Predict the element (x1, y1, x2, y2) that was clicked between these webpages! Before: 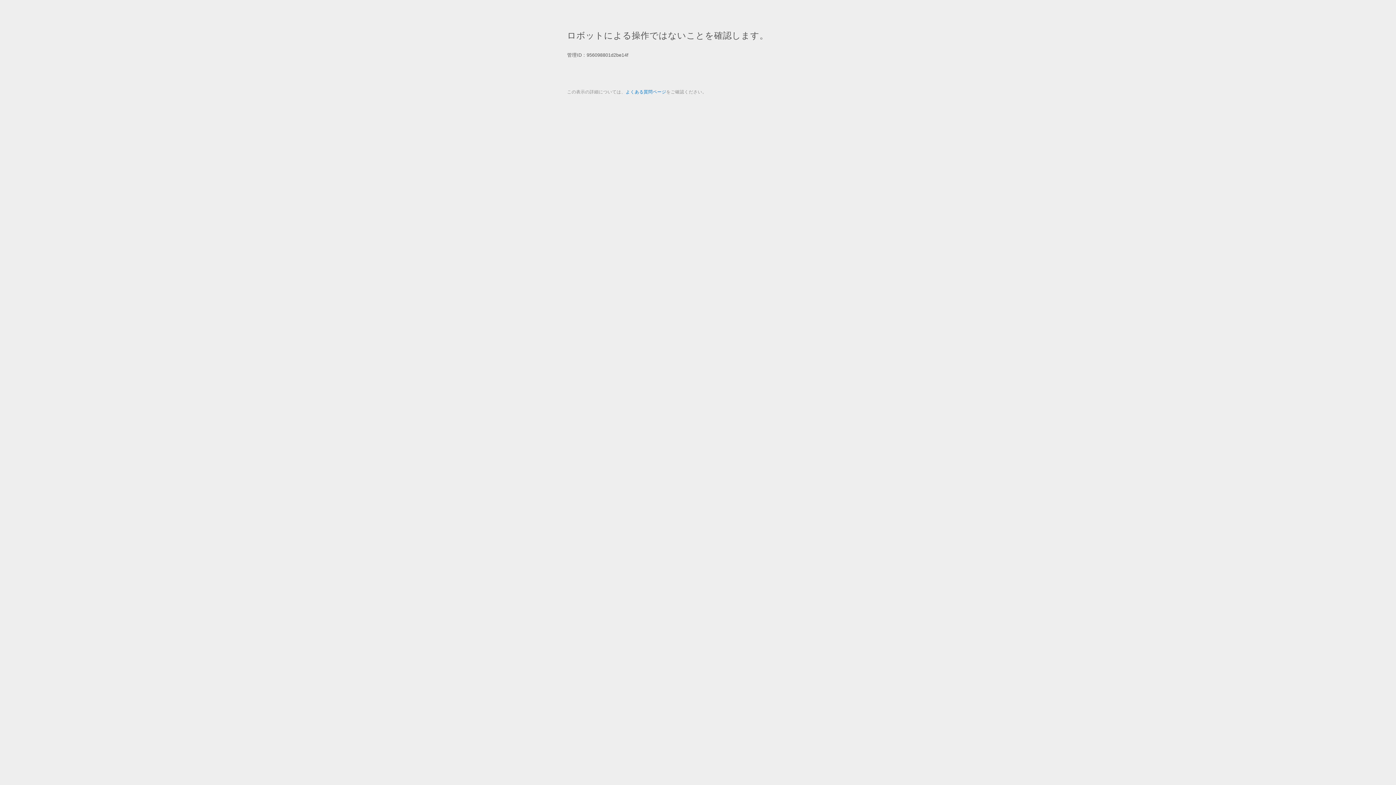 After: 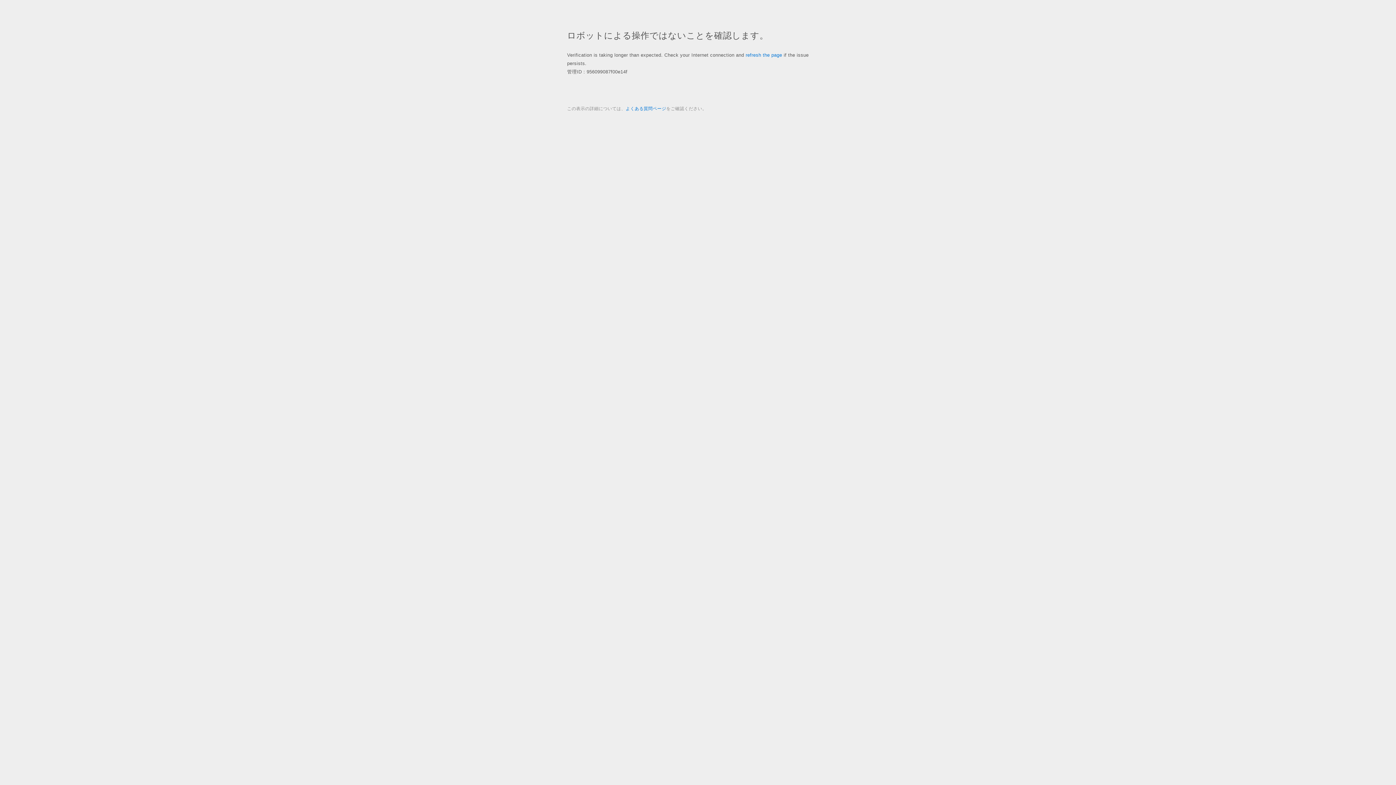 Action: bbox: (625, 89, 666, 94) label: よくある質問ページ